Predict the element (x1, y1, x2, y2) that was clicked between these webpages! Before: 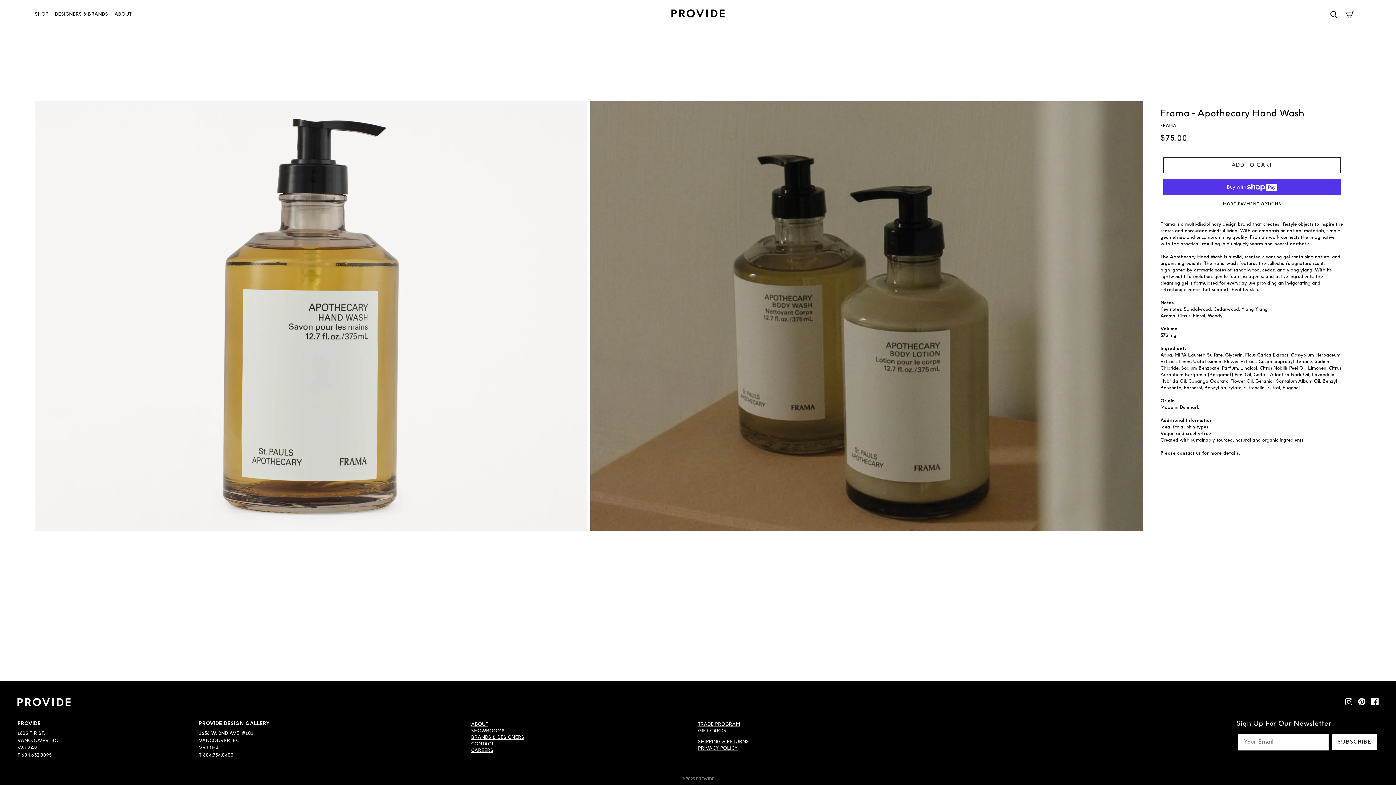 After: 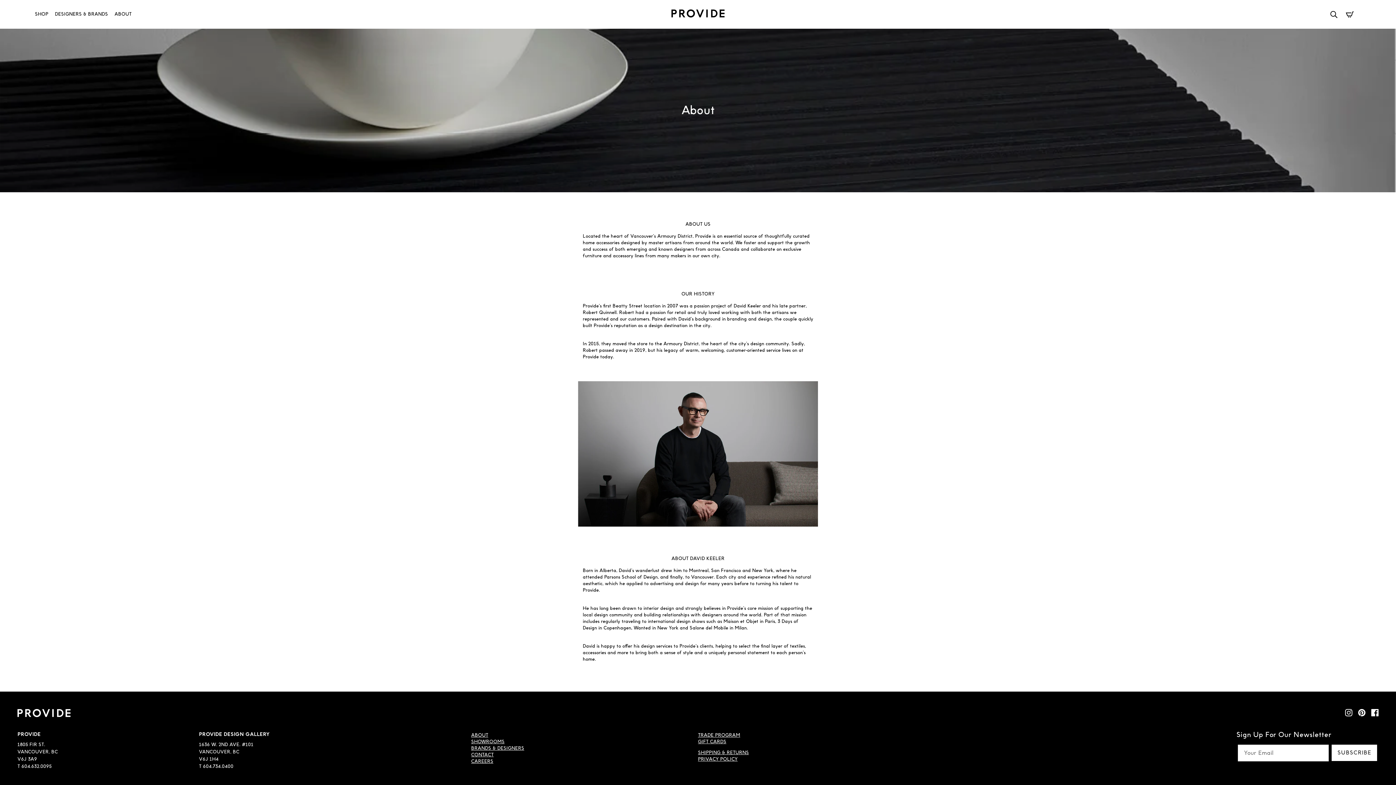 Action: label: ABOUT bbox: (114, 8, 131, 20)